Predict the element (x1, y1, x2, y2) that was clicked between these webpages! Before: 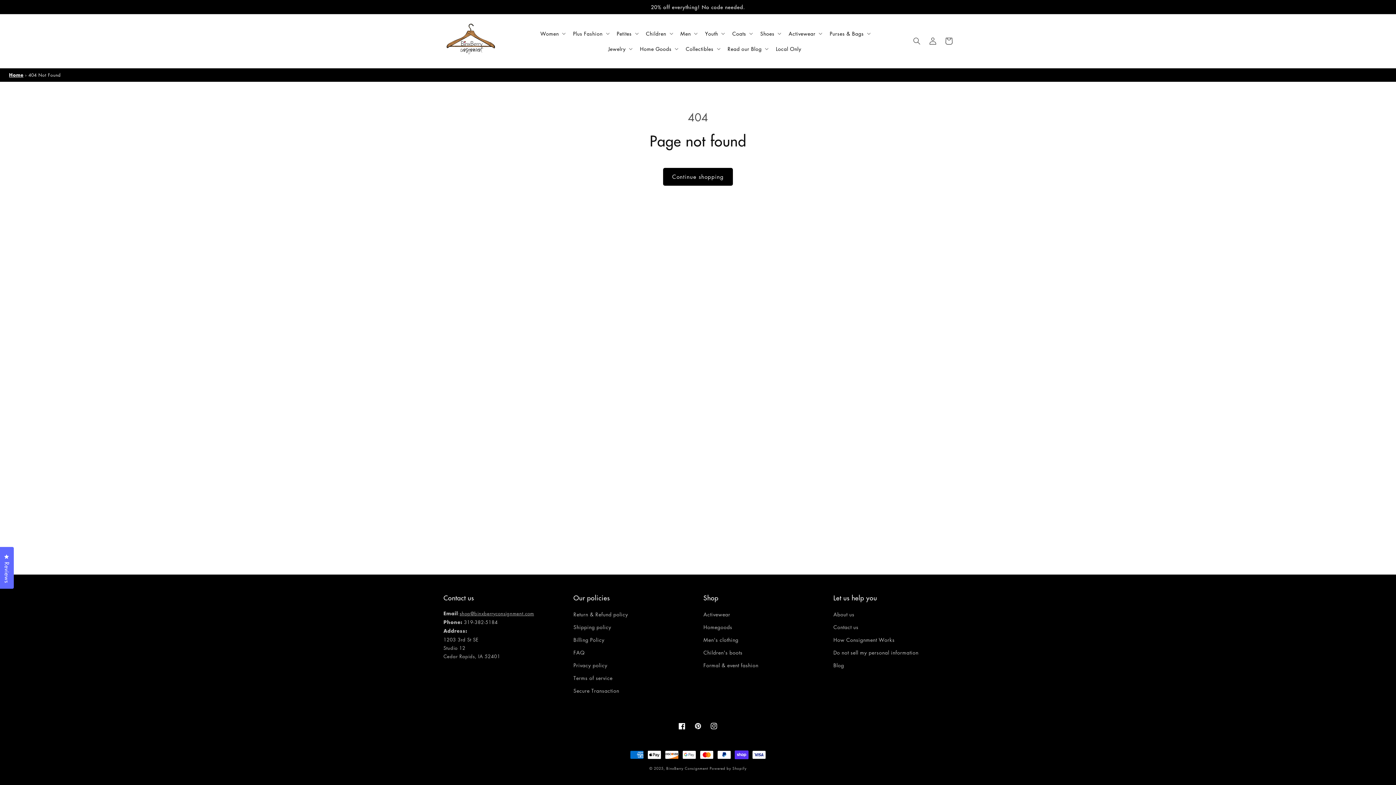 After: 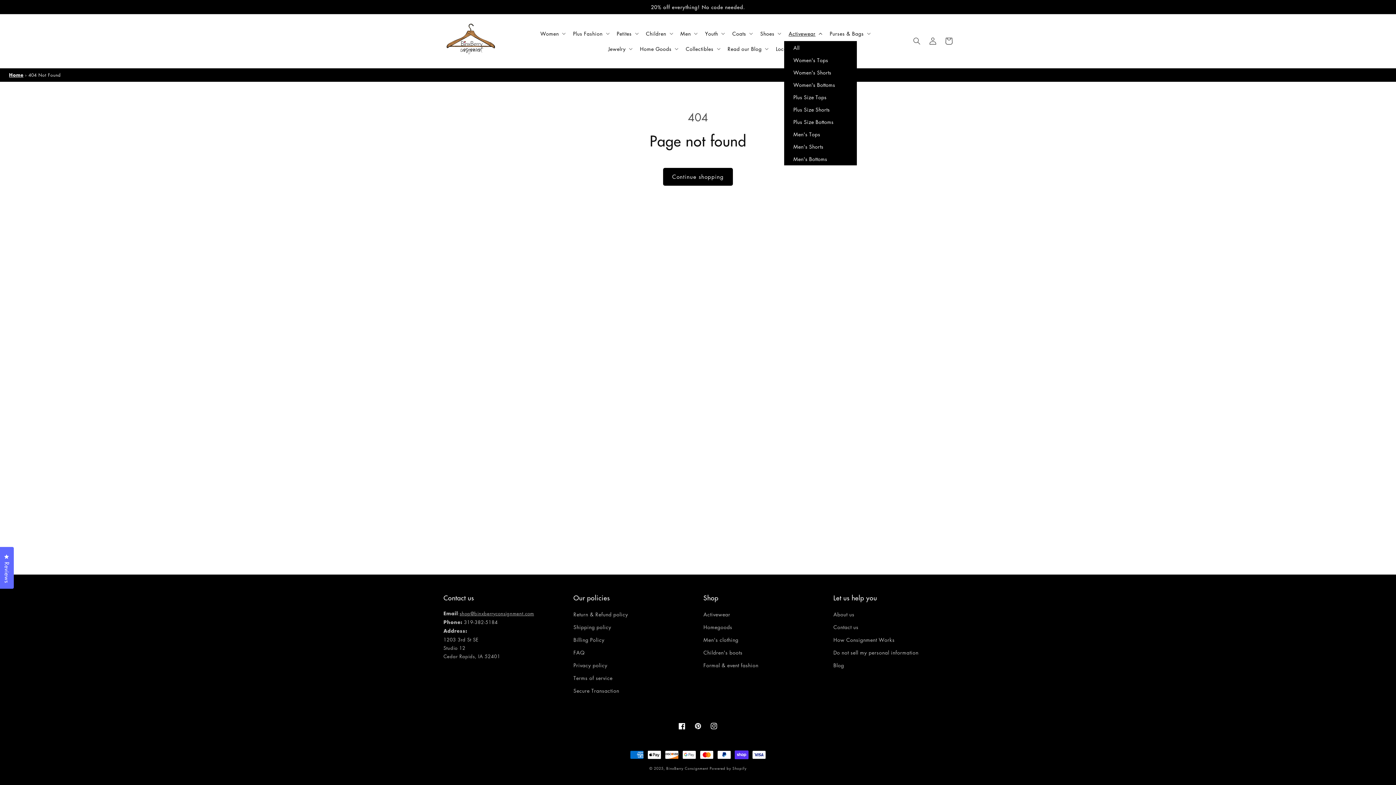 Action: bbox: (784, 25, 825, 41) label: Activewear